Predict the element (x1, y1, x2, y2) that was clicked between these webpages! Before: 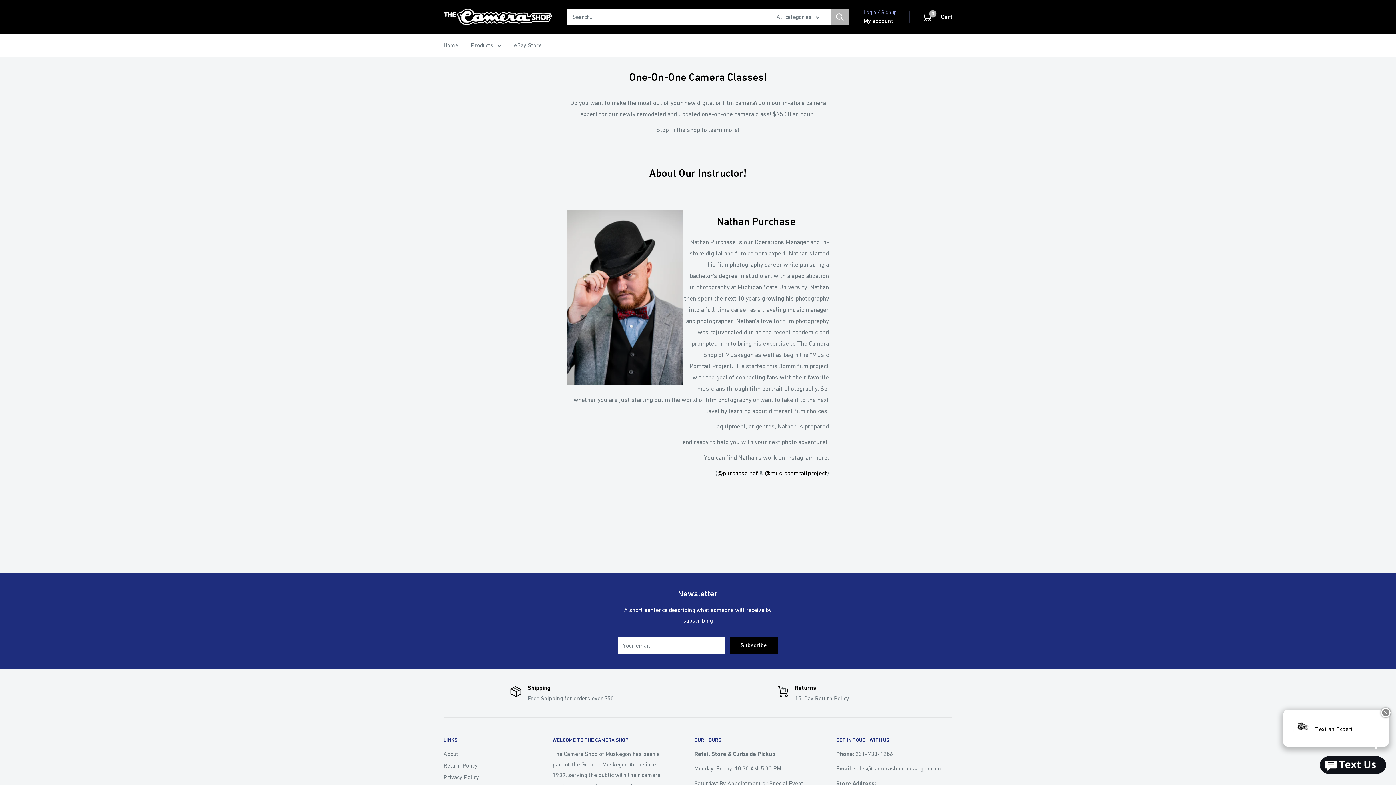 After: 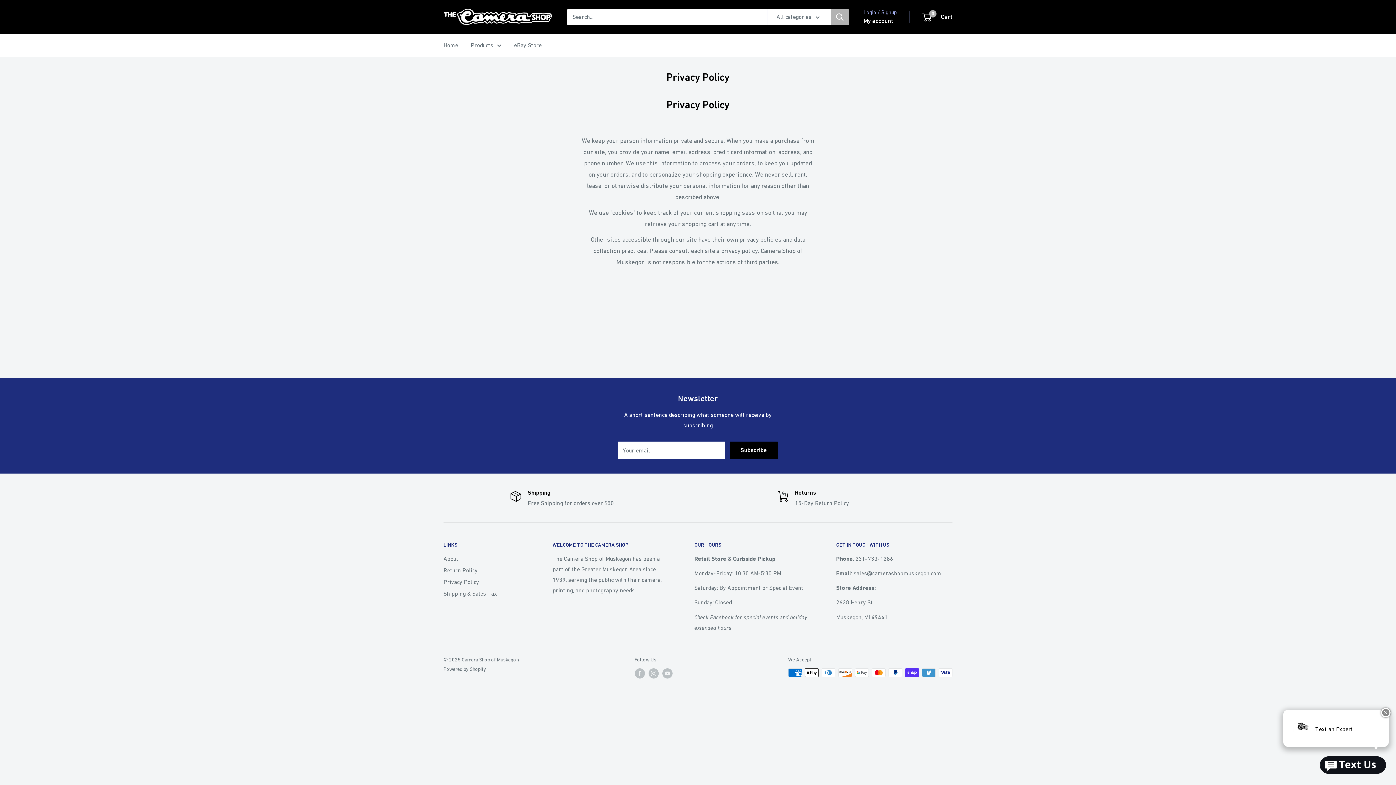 Action: label: Privacy Policy bbox: (443, 771, 527, 783)